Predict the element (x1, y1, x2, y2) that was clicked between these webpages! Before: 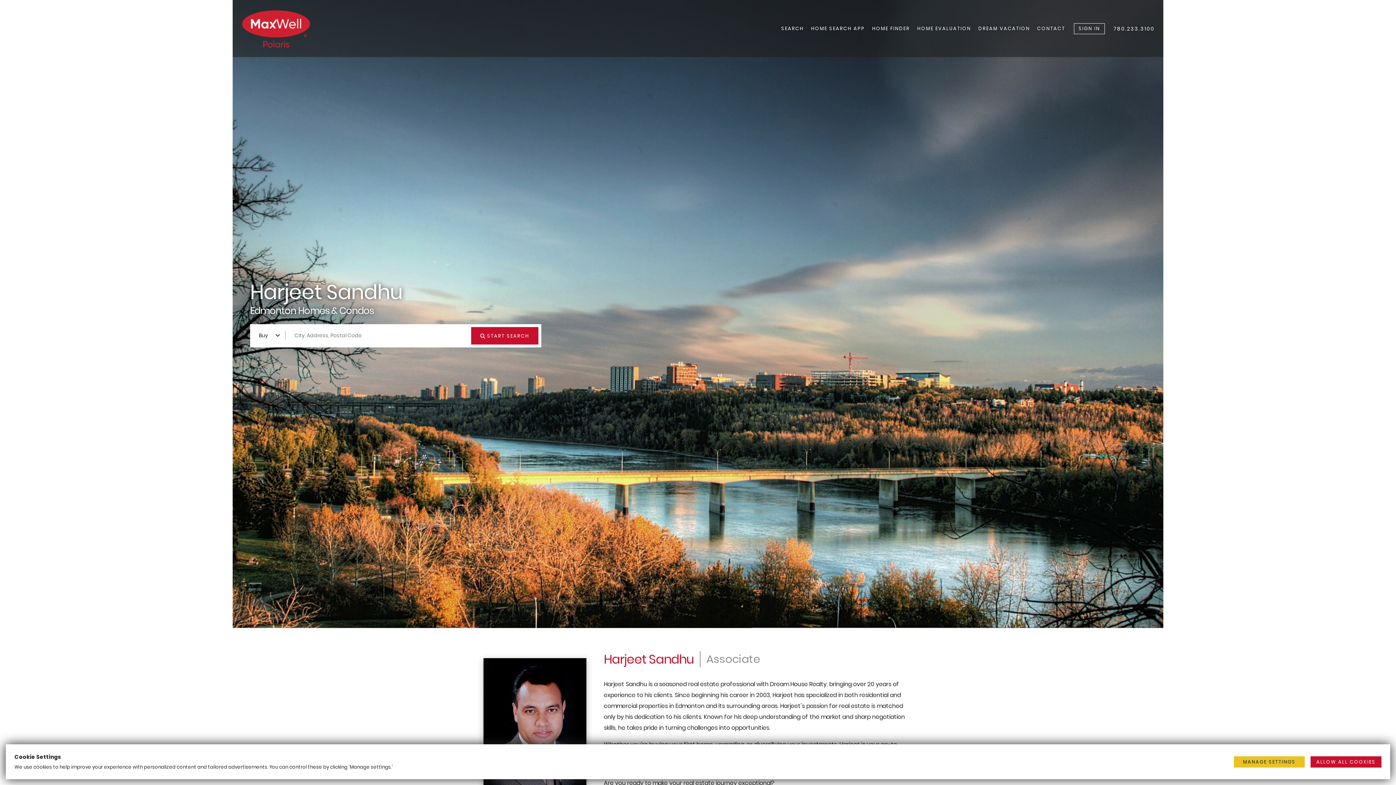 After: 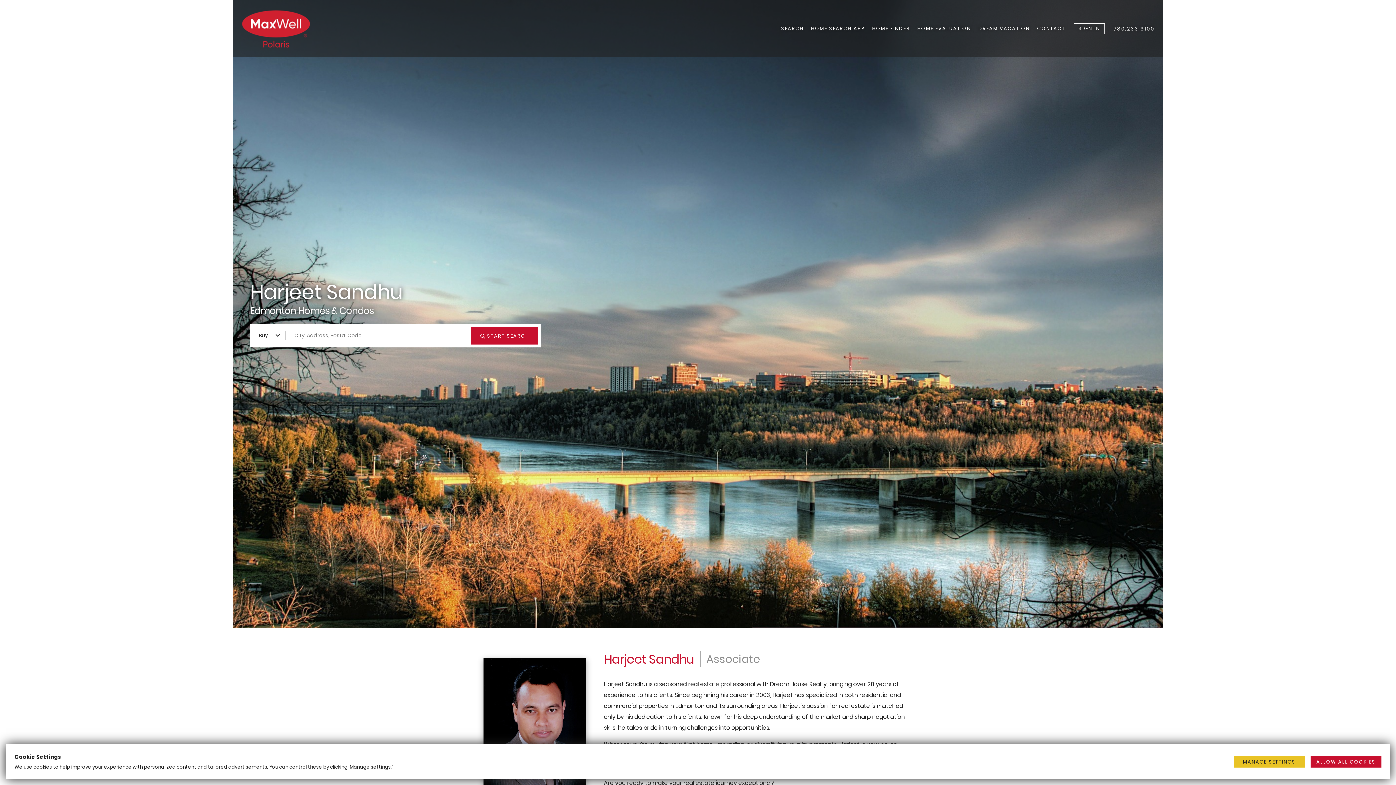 Action: bbox: (241, 8, 325, 48) label: Go to homepage